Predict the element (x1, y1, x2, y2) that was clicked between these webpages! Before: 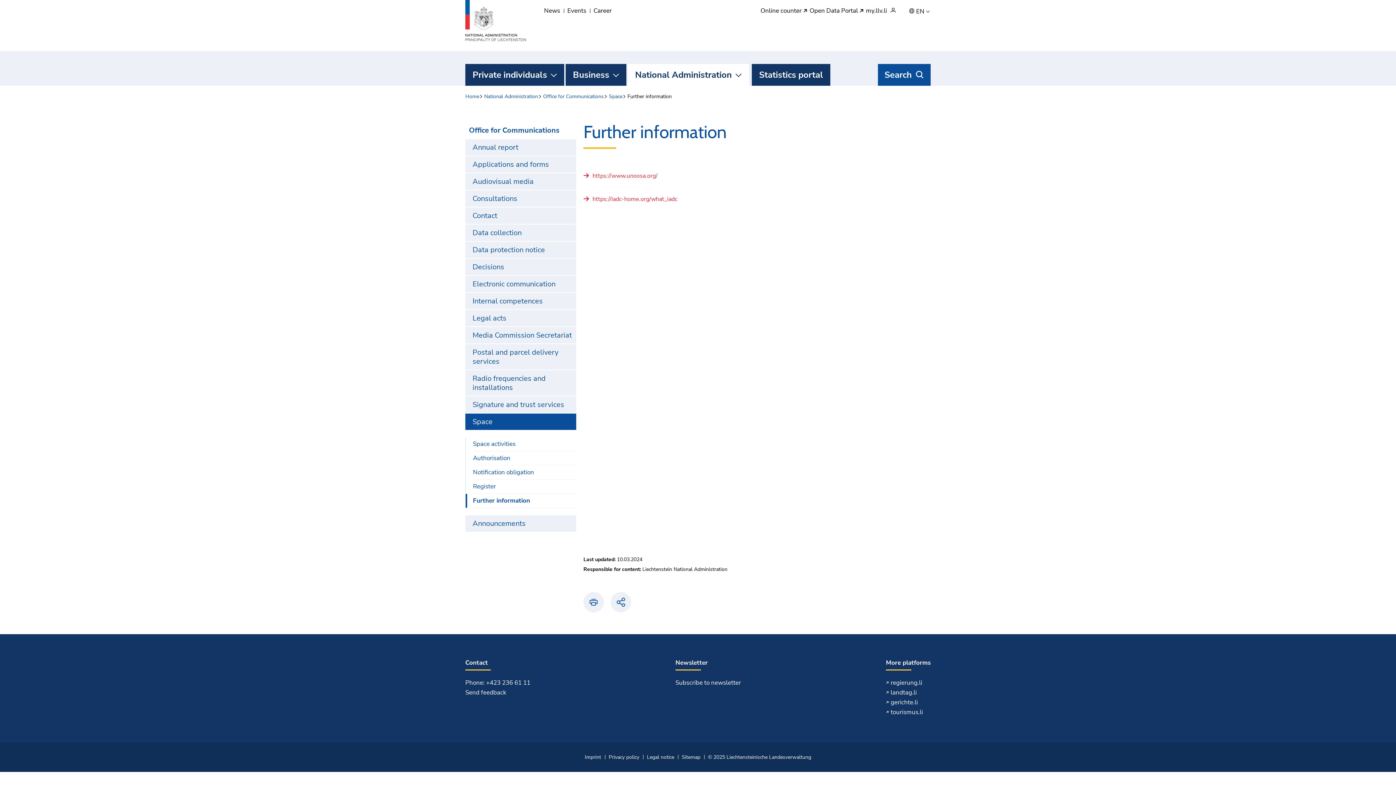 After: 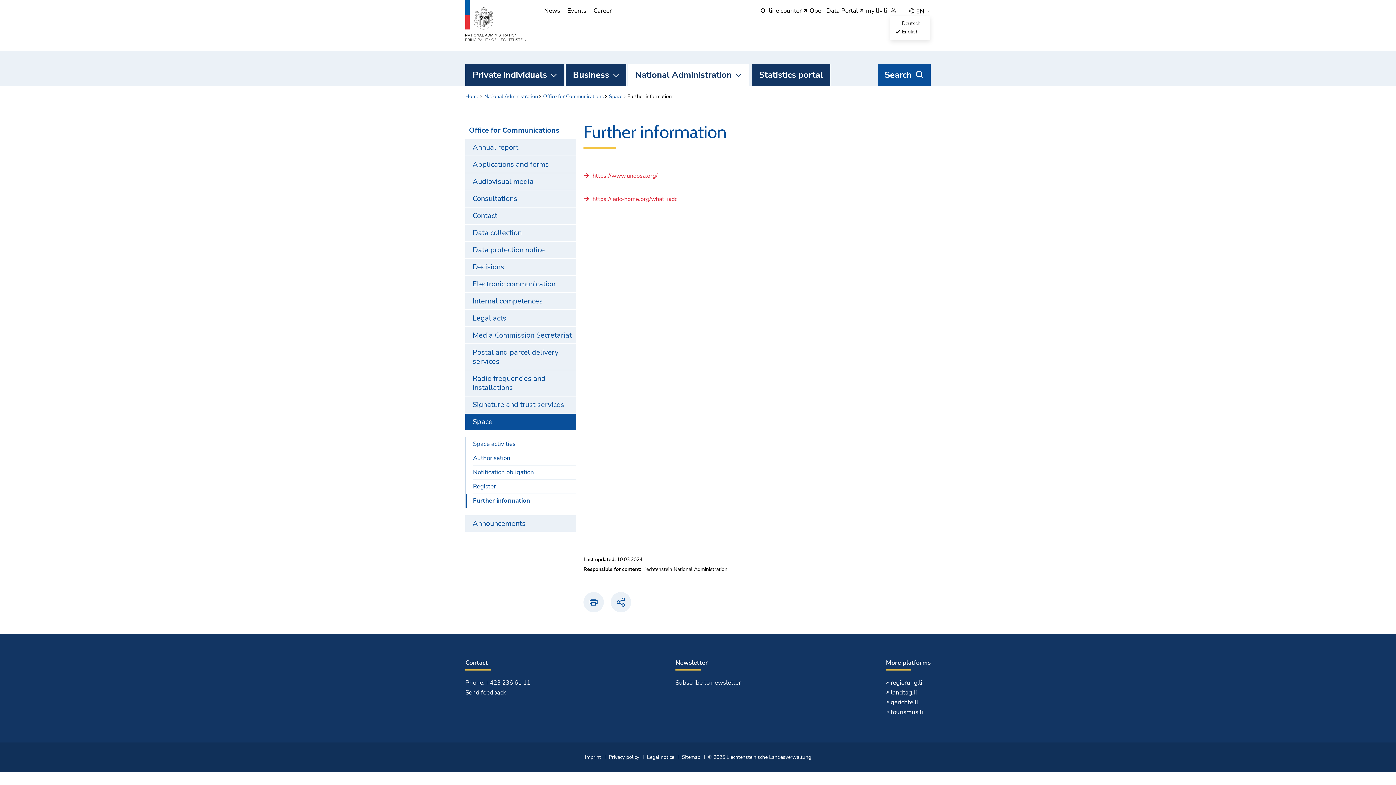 Action: bbox: (916, 7, 930, 15) label: EN 